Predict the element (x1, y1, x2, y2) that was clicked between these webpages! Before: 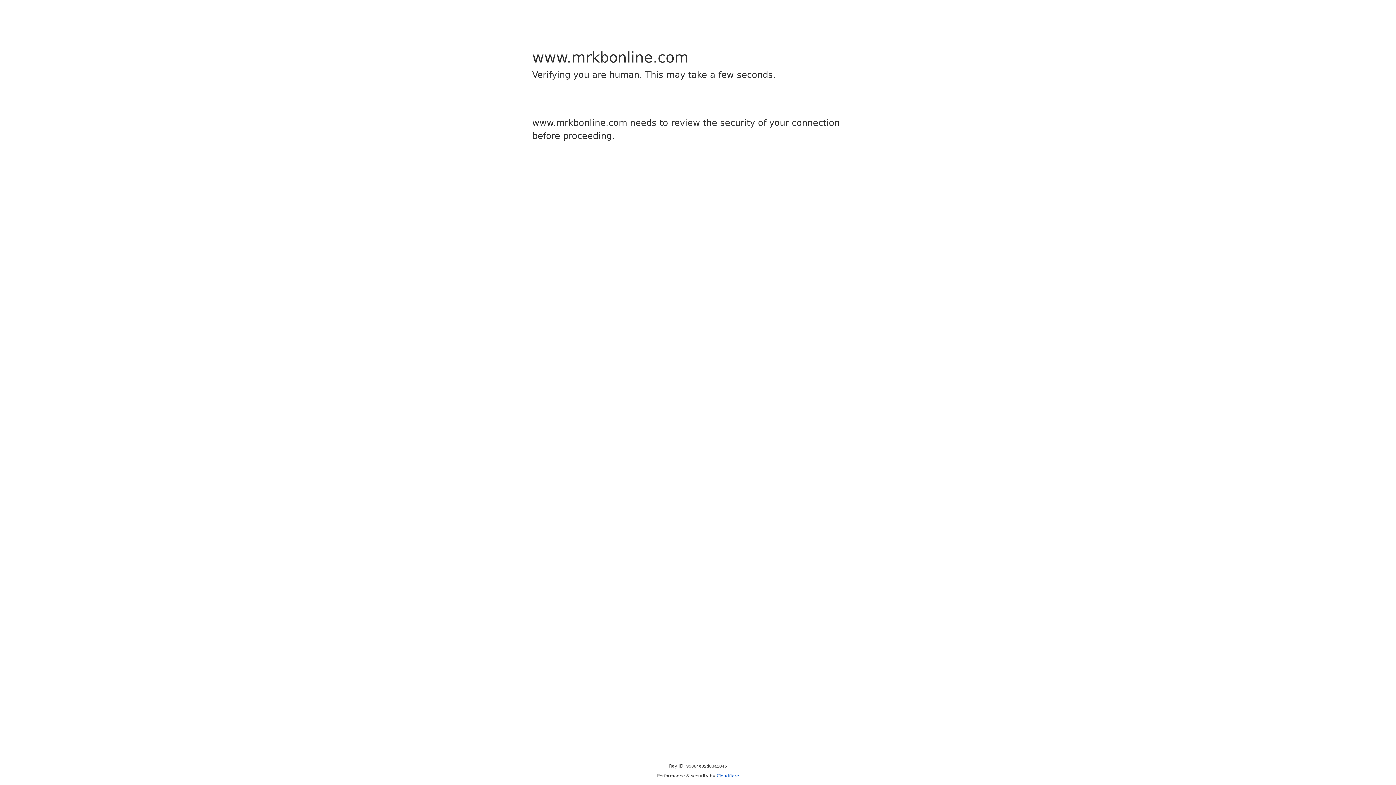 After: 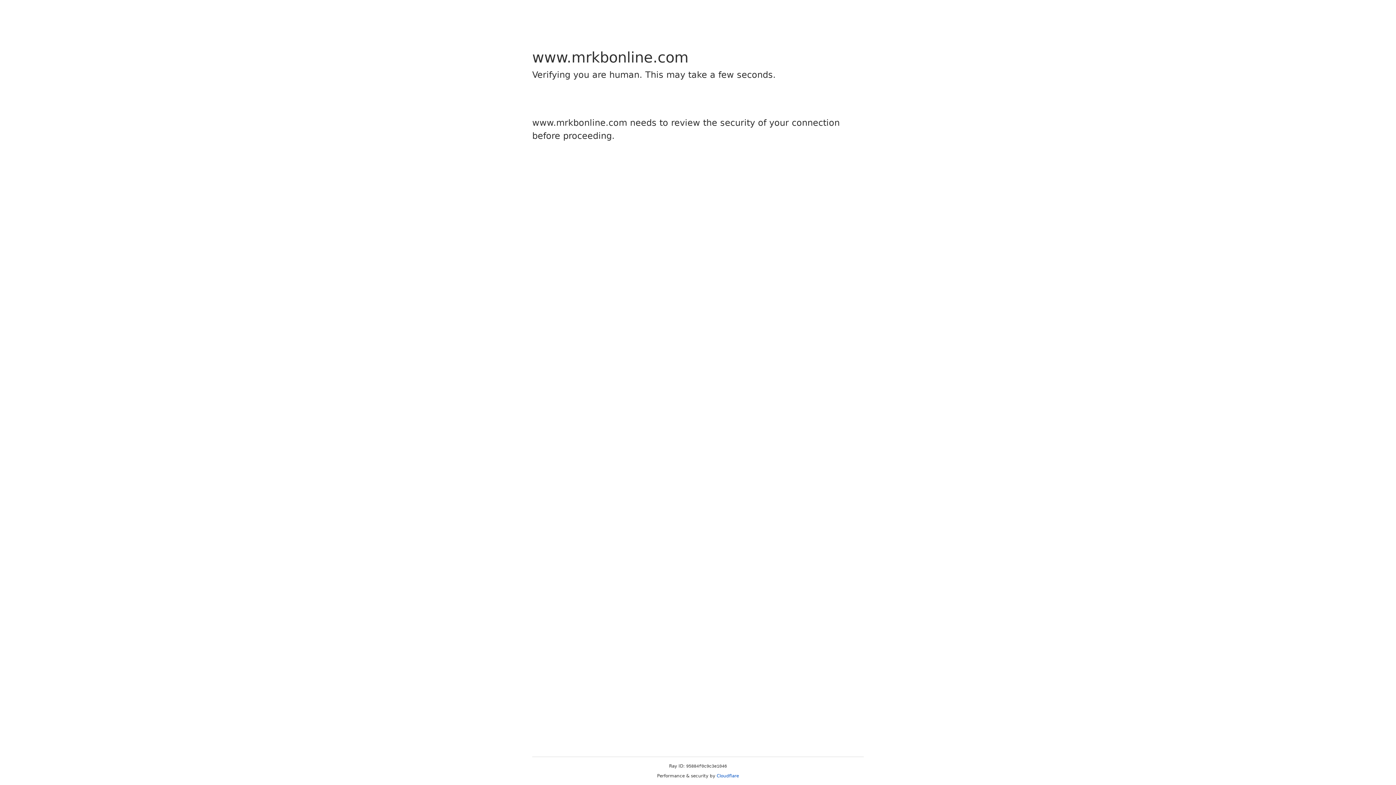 Action: bbox: (716, 773, 739, 778) label: Cloudflare